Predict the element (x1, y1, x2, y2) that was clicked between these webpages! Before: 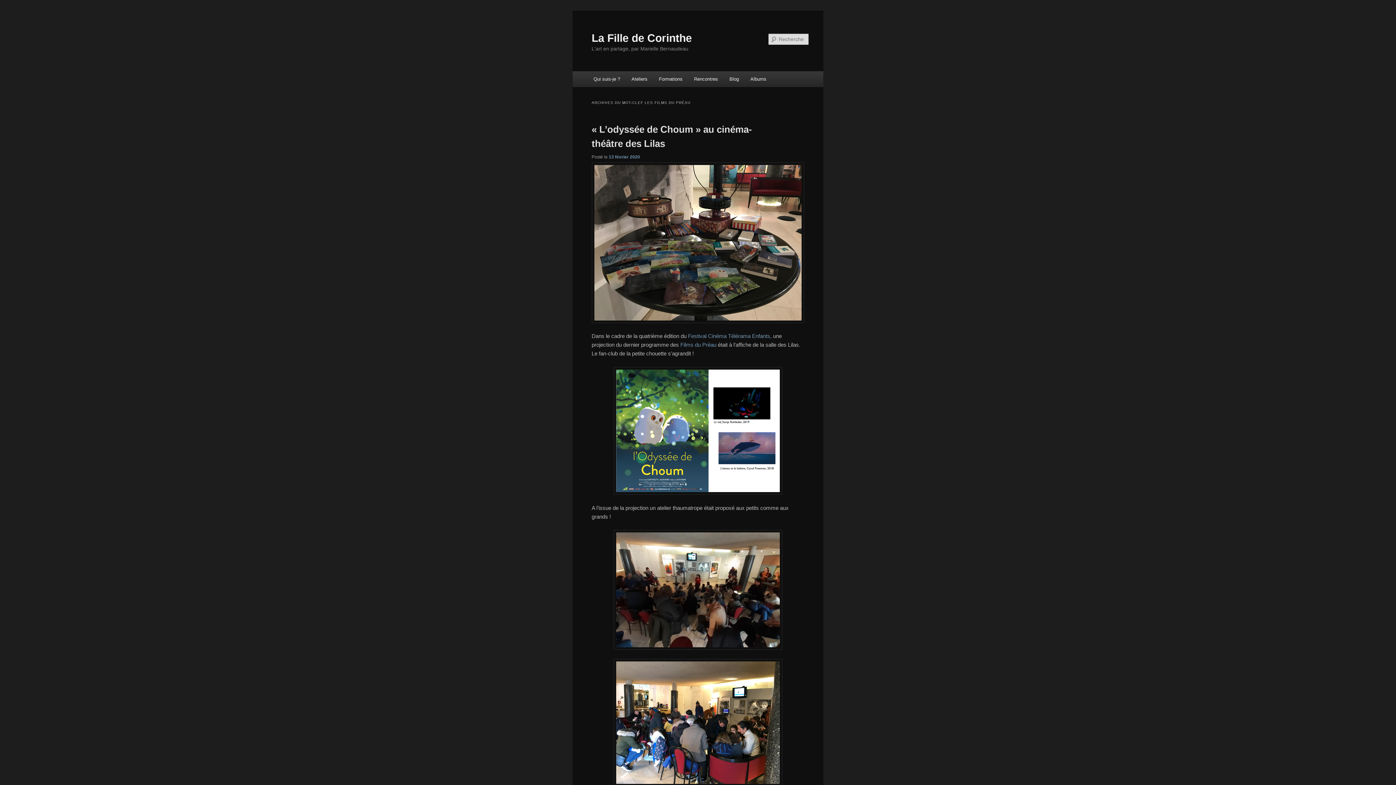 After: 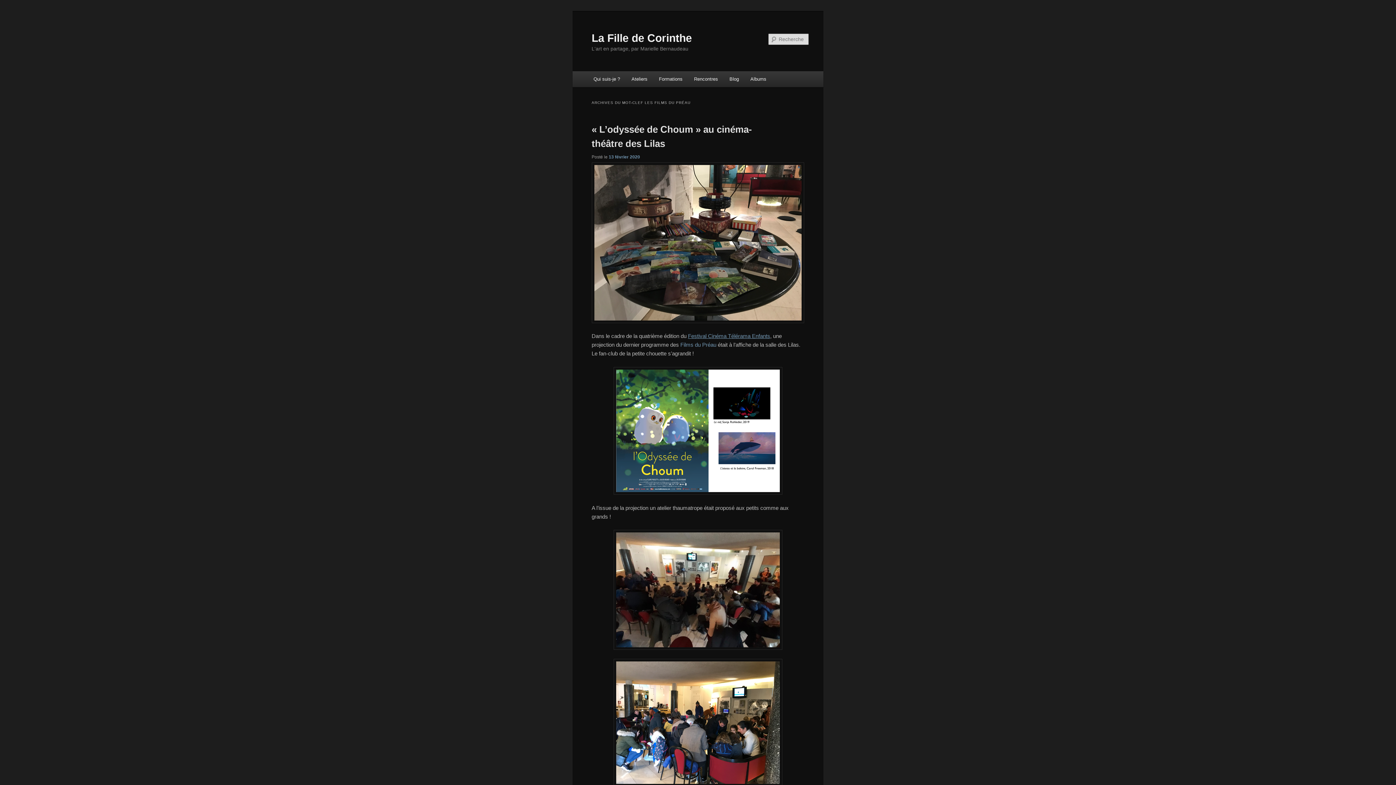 Action: bbox: (688, 333, 770, 339) label: Festival Cinéma Télérama Enfants